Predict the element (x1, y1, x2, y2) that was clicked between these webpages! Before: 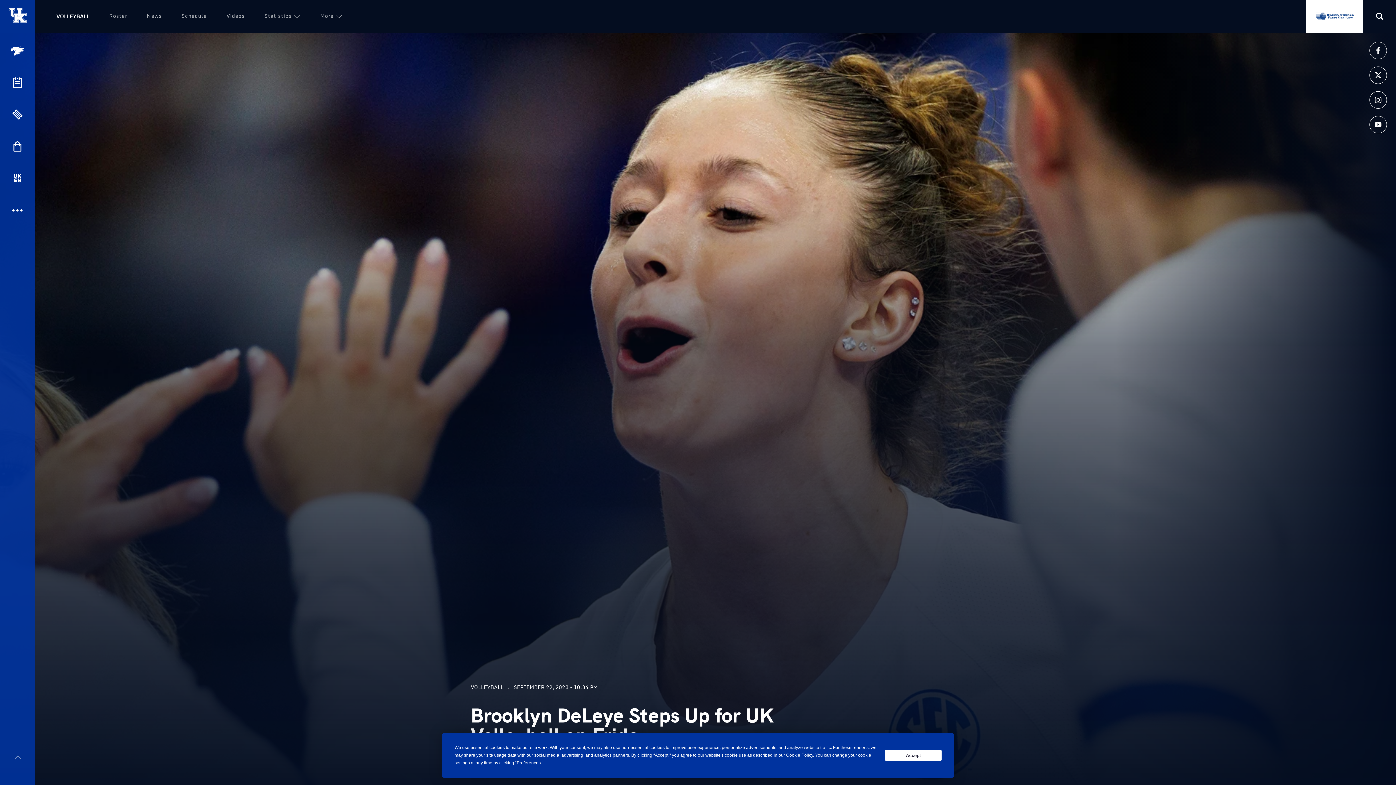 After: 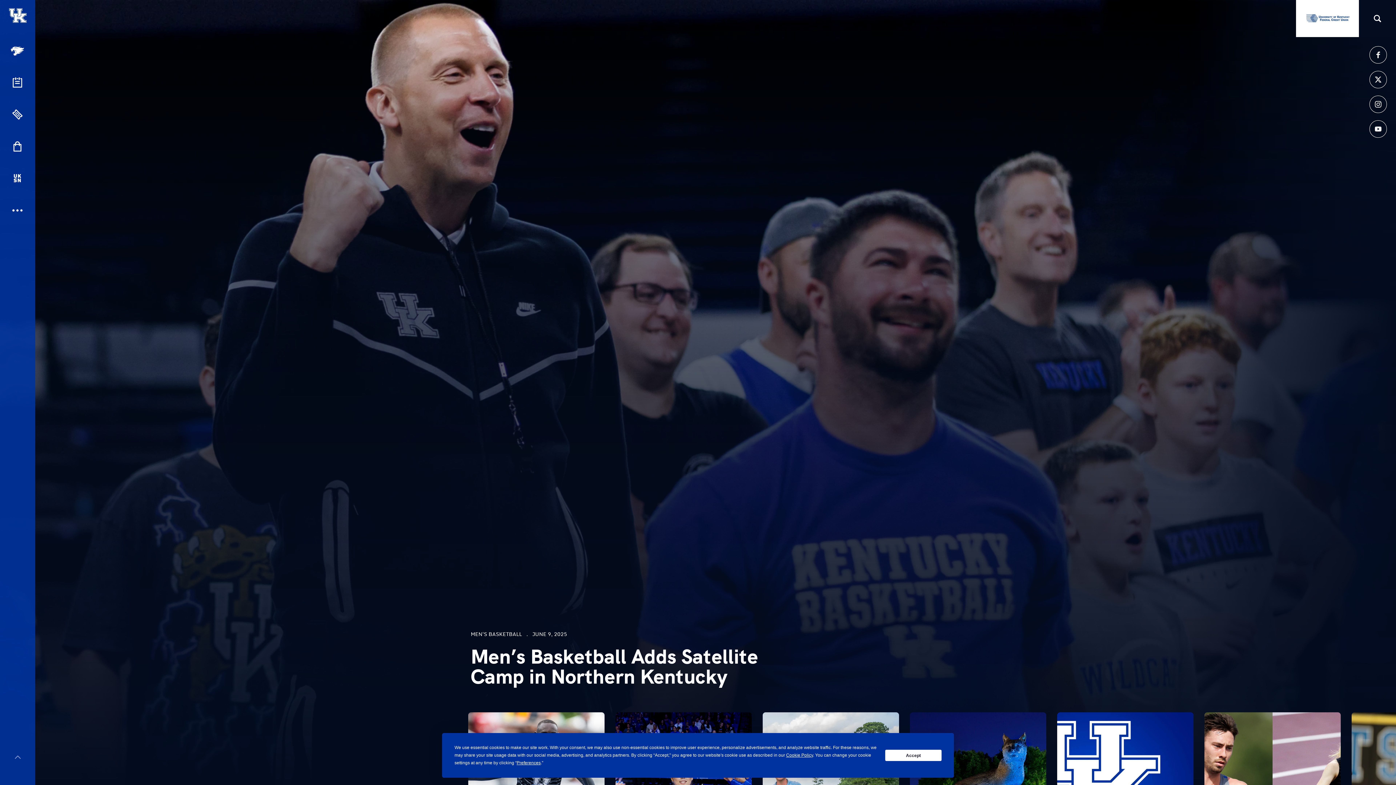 Action: bbox: (8, 6, 26, 24)